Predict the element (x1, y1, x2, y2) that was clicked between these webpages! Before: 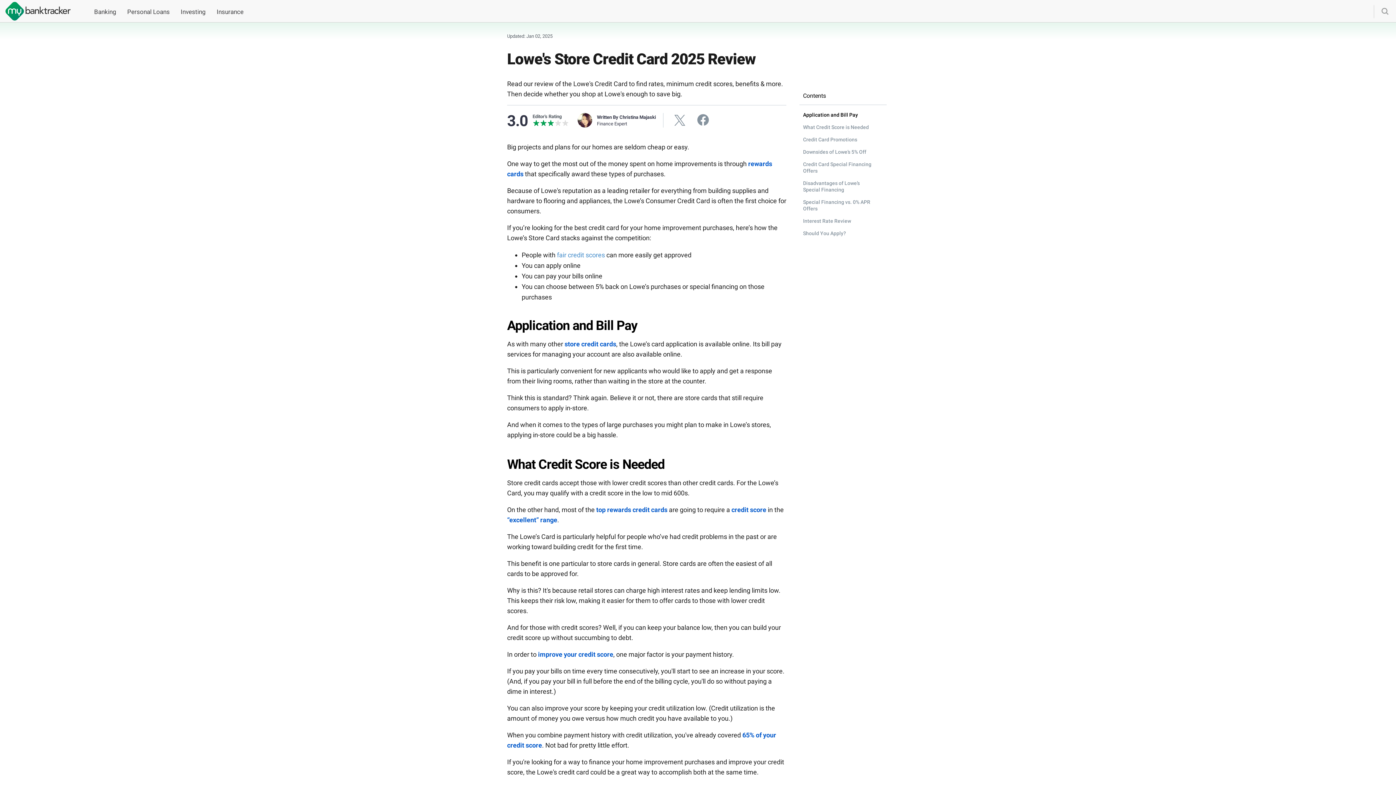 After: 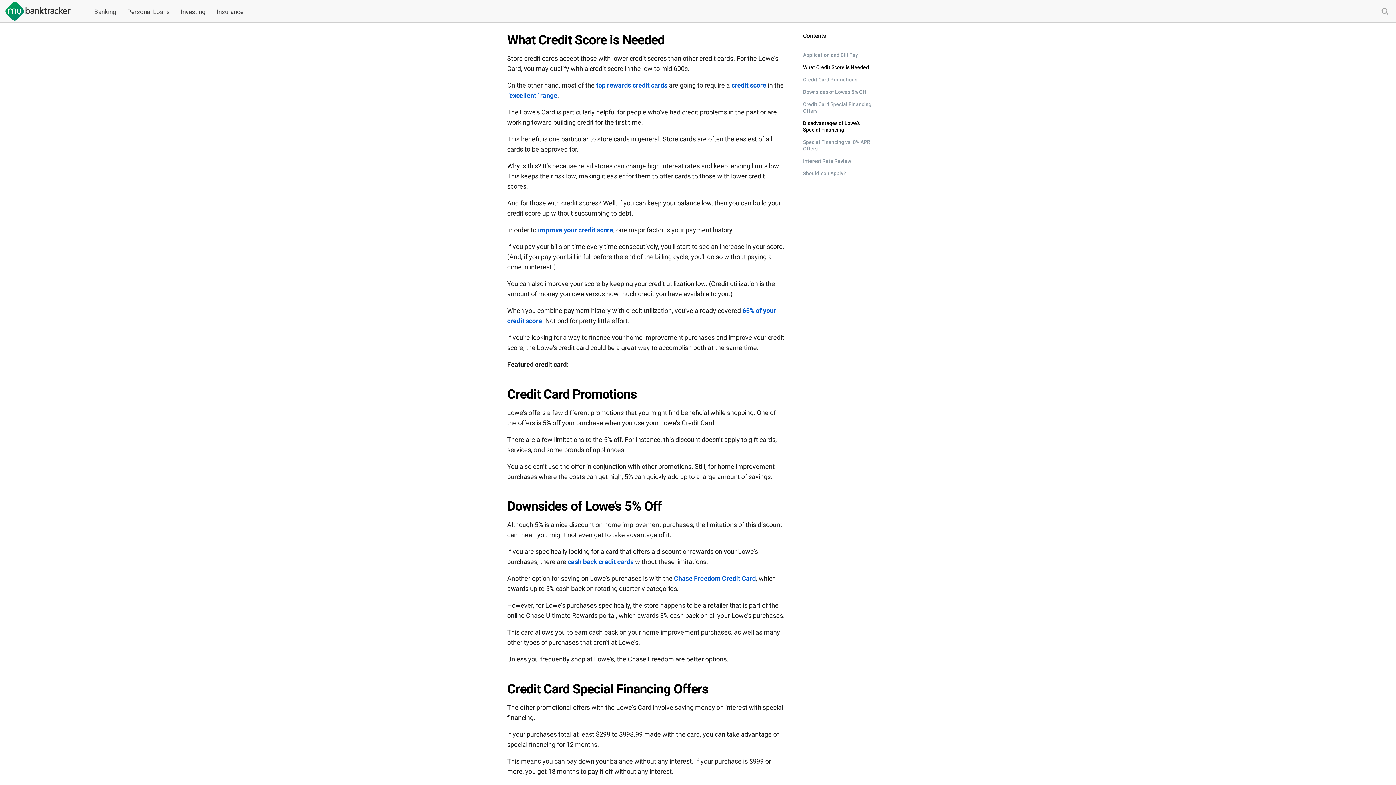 Action: label: What Credit Score is Needed bbox: (803, 124, 869, 130)